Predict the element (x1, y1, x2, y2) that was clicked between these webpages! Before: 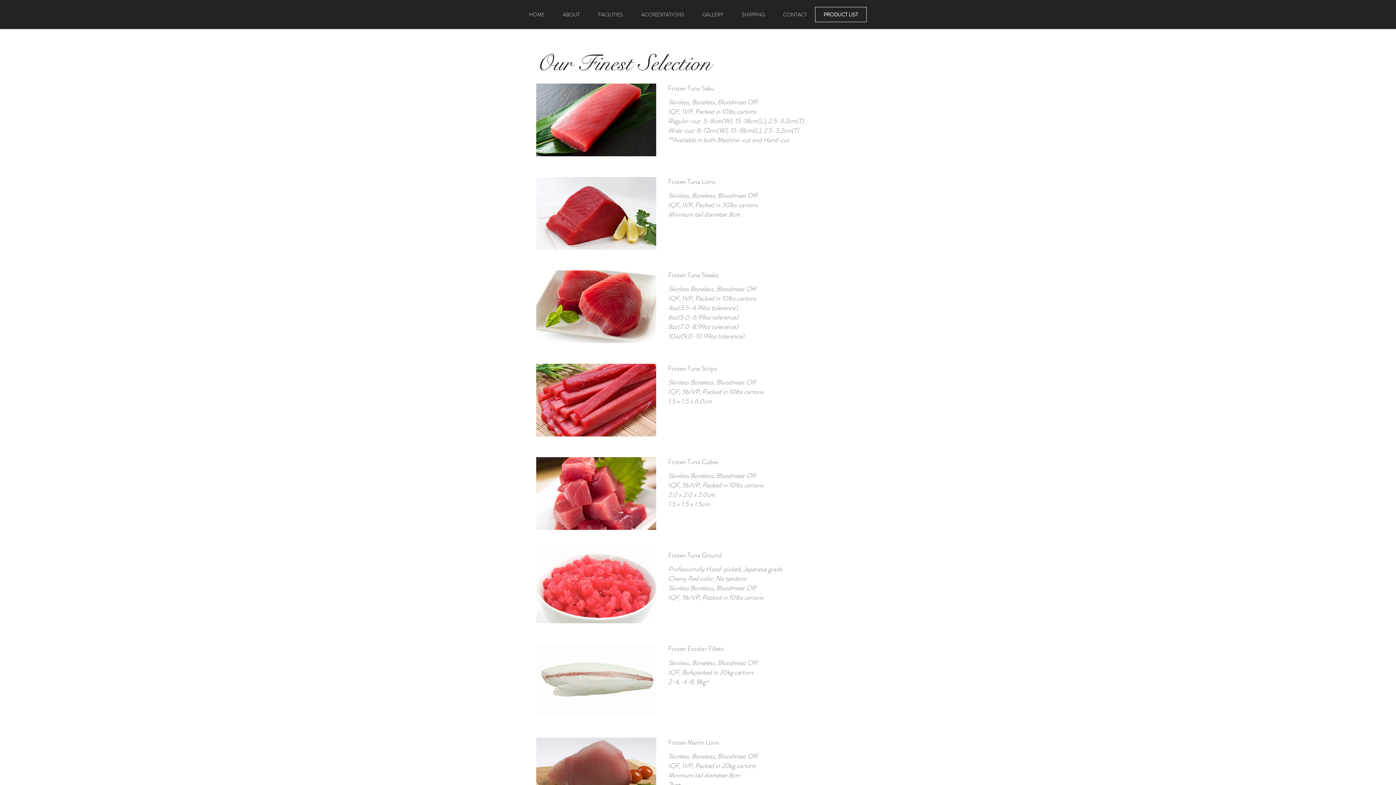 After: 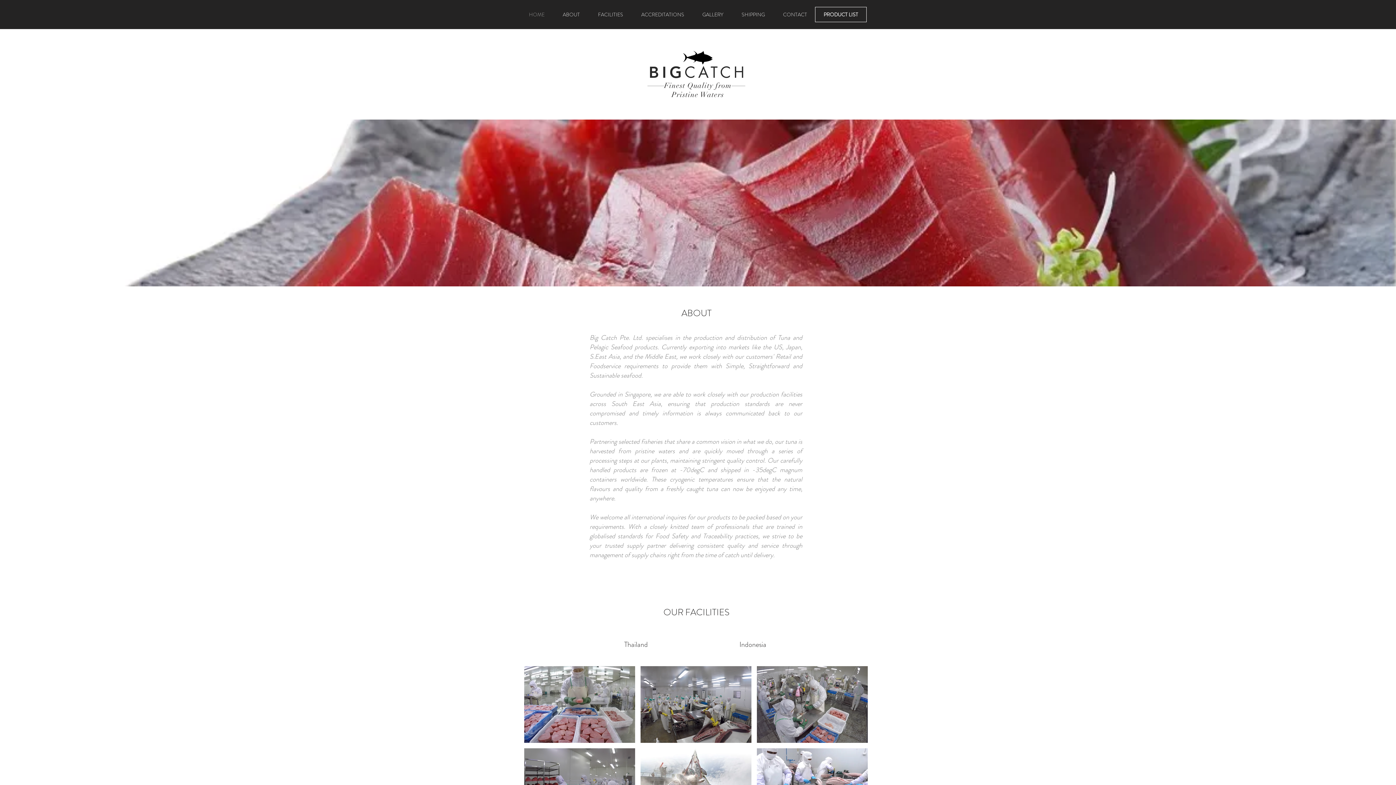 Action: label: HOME bbox: (520, 6, 553, 22)